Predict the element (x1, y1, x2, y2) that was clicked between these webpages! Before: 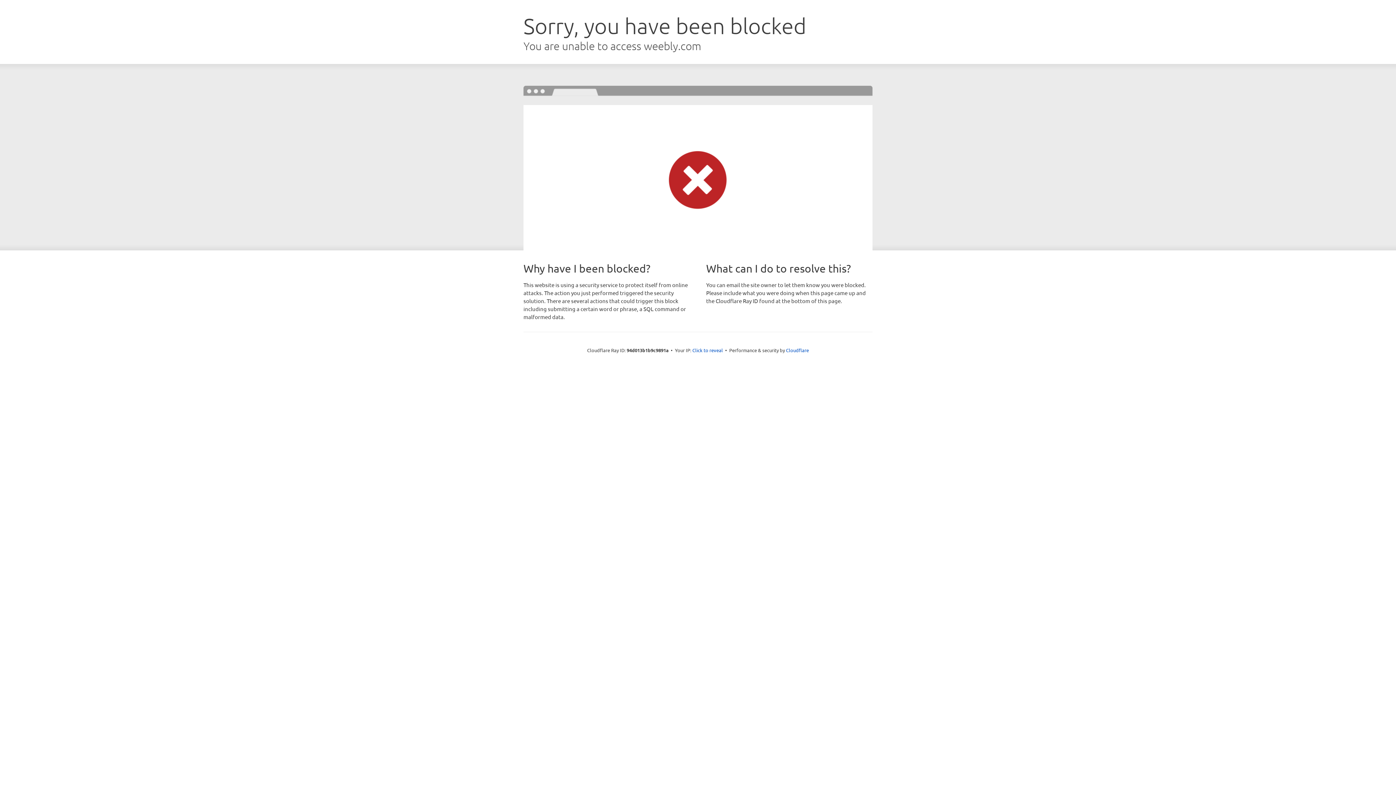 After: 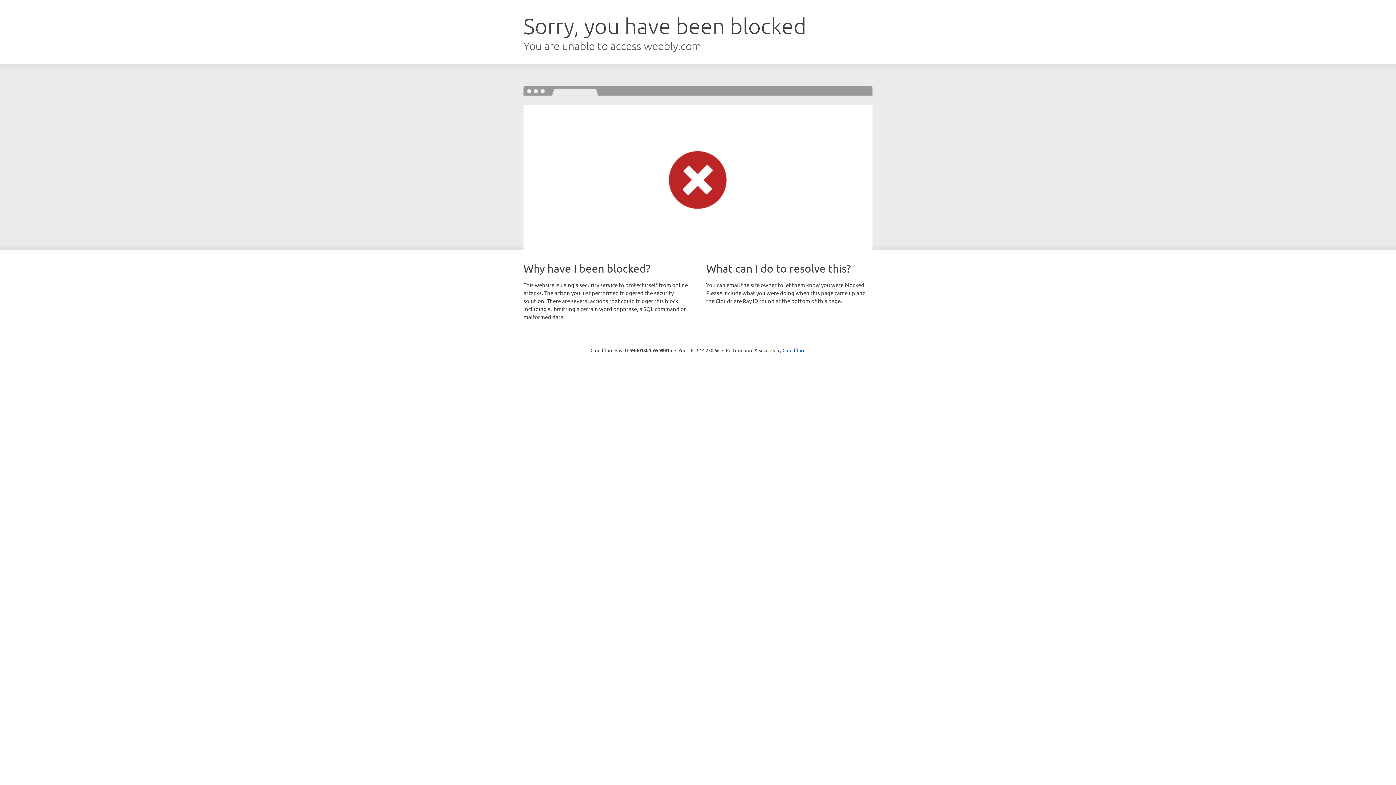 Action: label: Click to reveal bbox: (692, 346, 723, 353)